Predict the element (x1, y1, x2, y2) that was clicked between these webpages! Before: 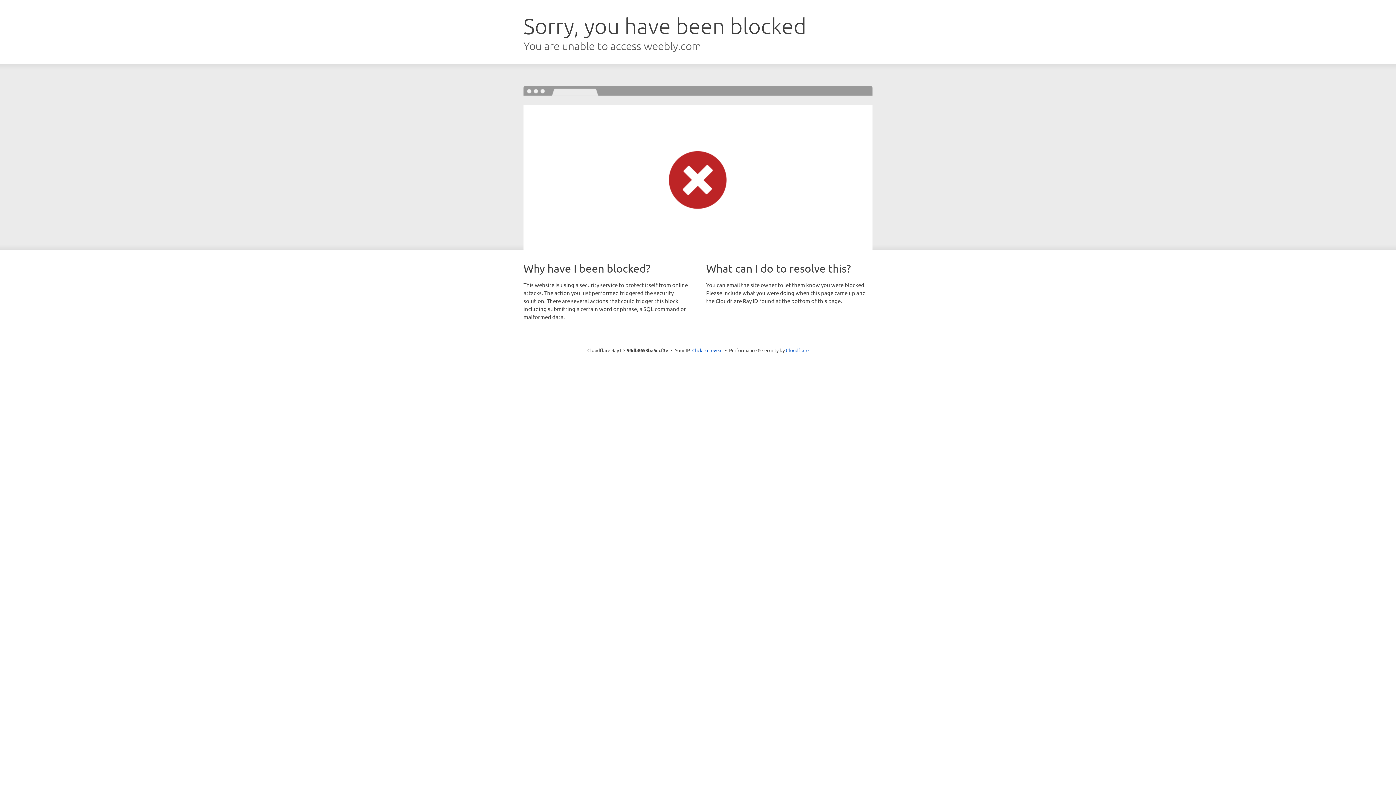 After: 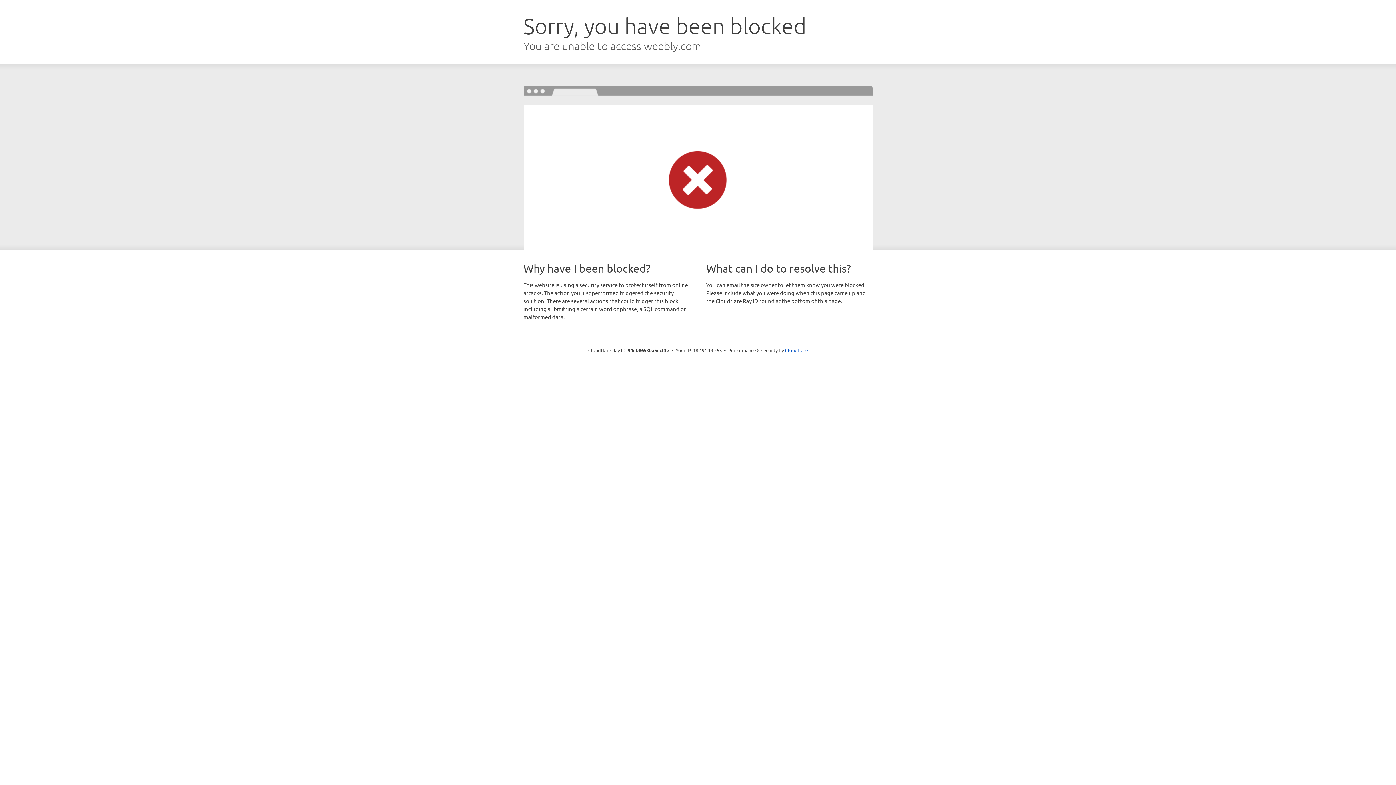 Action: label: Click to reveal bbox: (692, 346, 722, 353)